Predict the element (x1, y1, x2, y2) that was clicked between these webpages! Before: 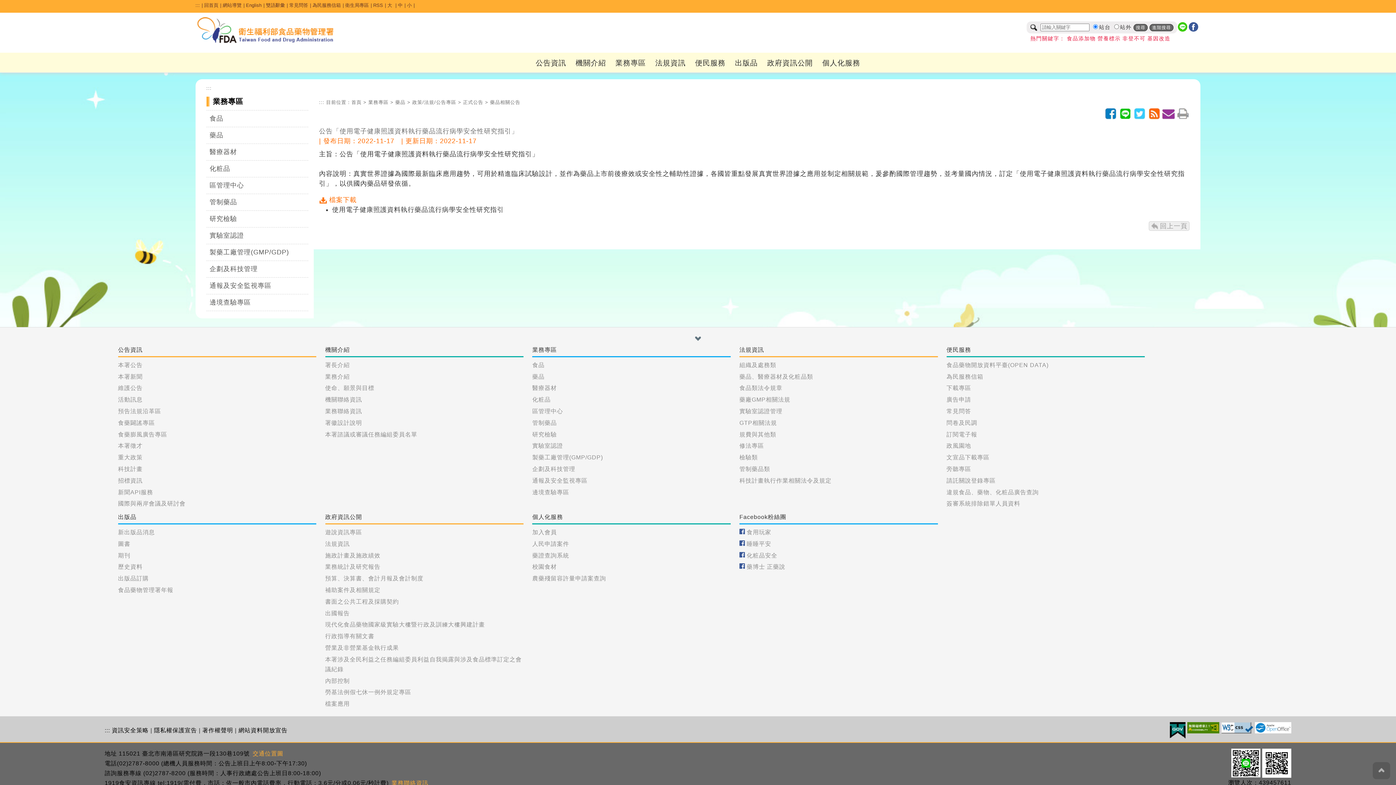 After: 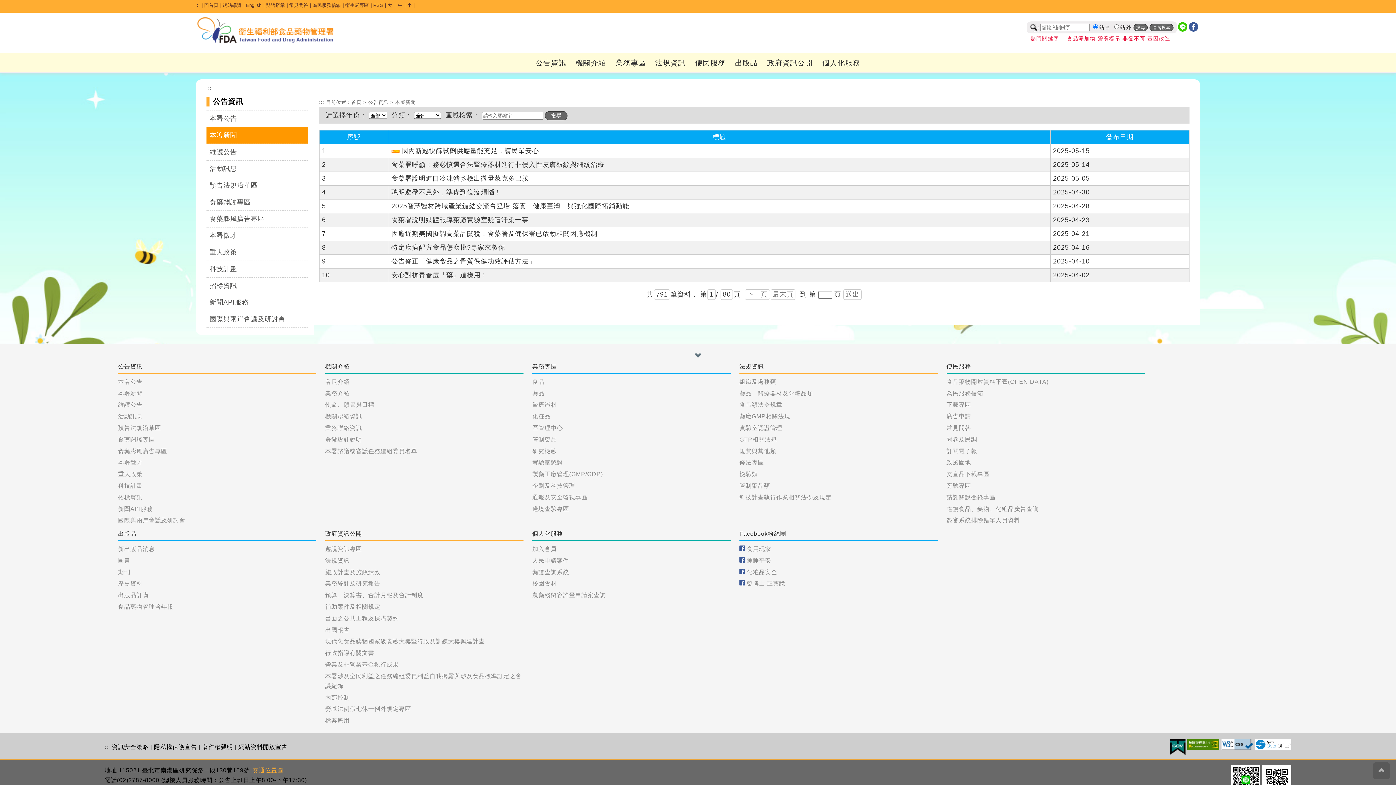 Action: label: 本署新聞 bbox: (118, 373, 142, 379)